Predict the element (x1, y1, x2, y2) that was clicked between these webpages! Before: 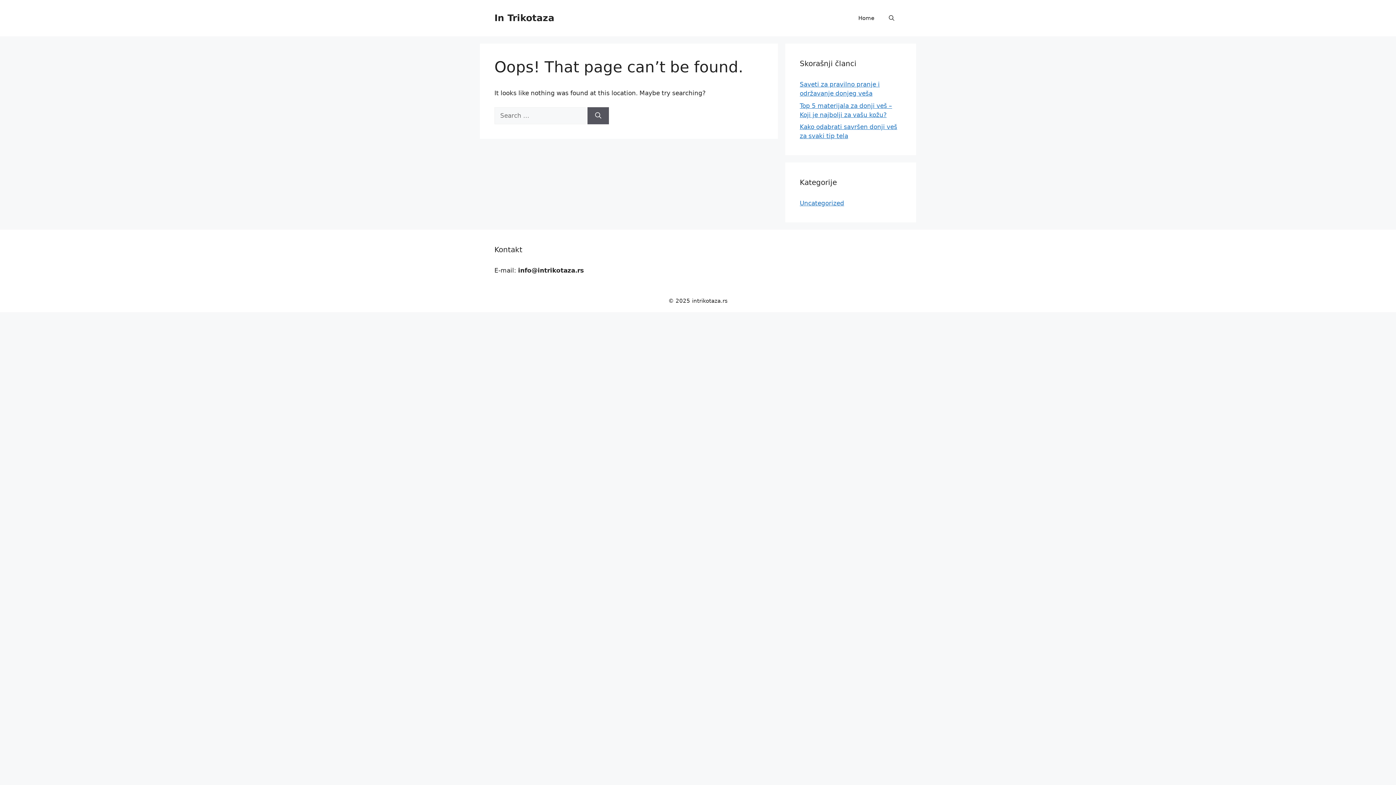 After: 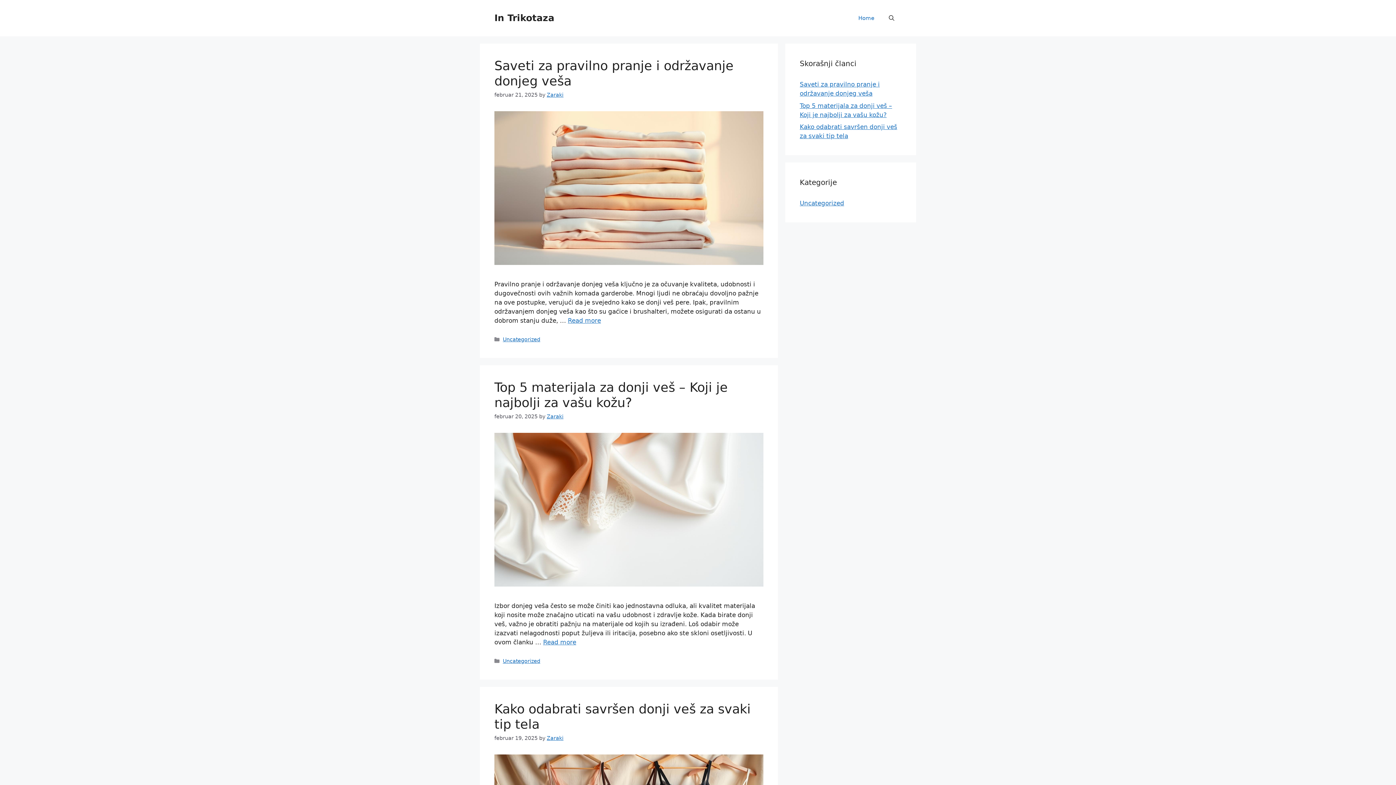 Action: label: Home bbox: (851, 7, 881, 29)